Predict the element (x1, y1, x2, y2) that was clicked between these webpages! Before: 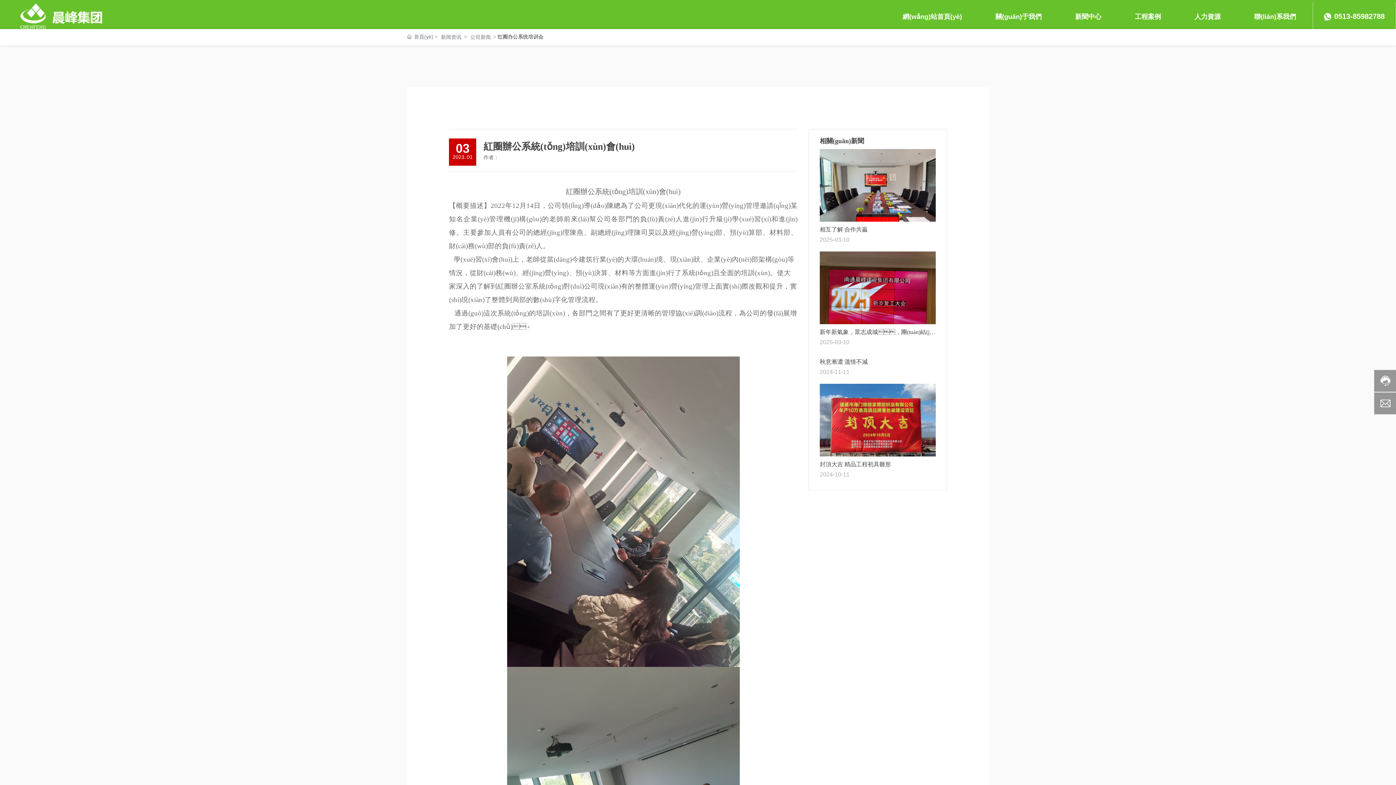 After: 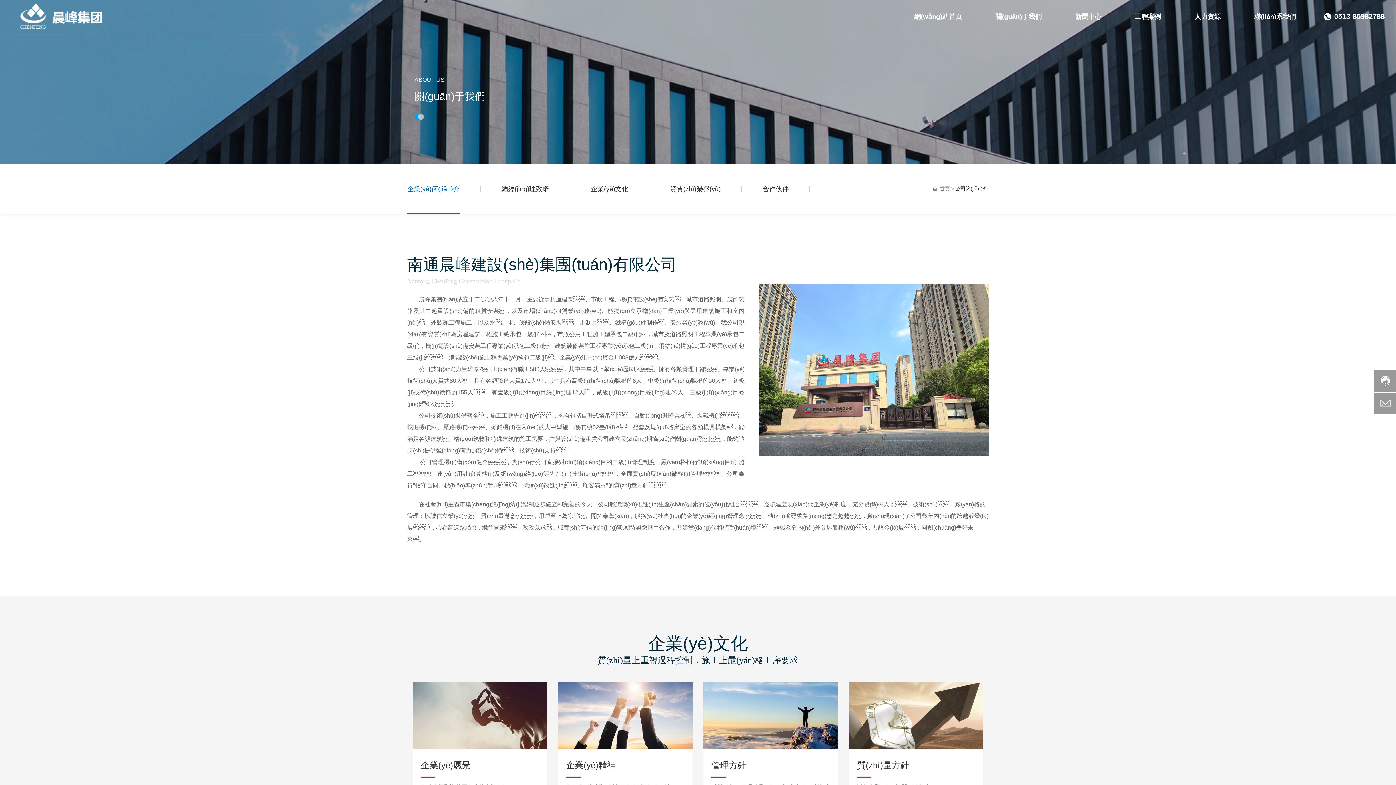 Action: label: 關(guān)于我們 bbox: (978, 2, 1058, 31)